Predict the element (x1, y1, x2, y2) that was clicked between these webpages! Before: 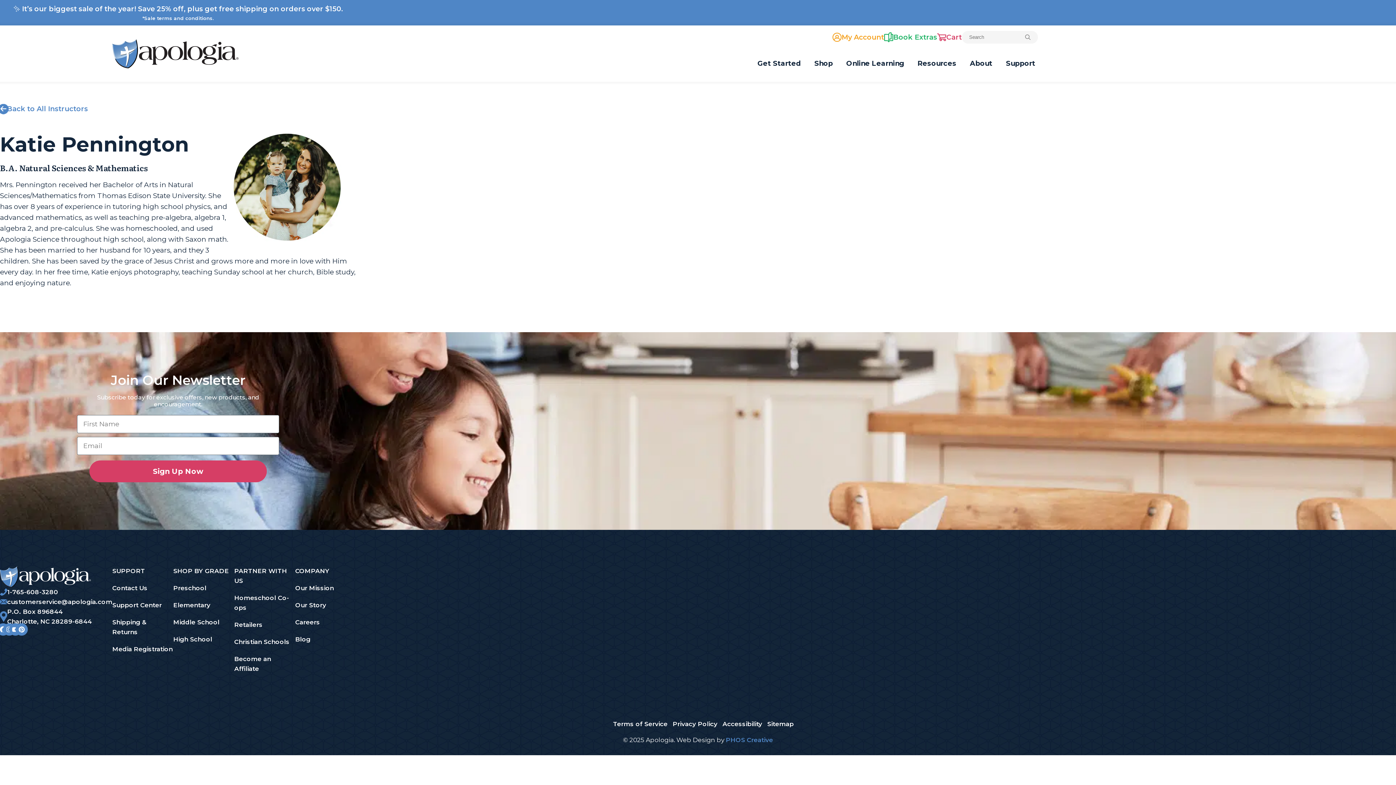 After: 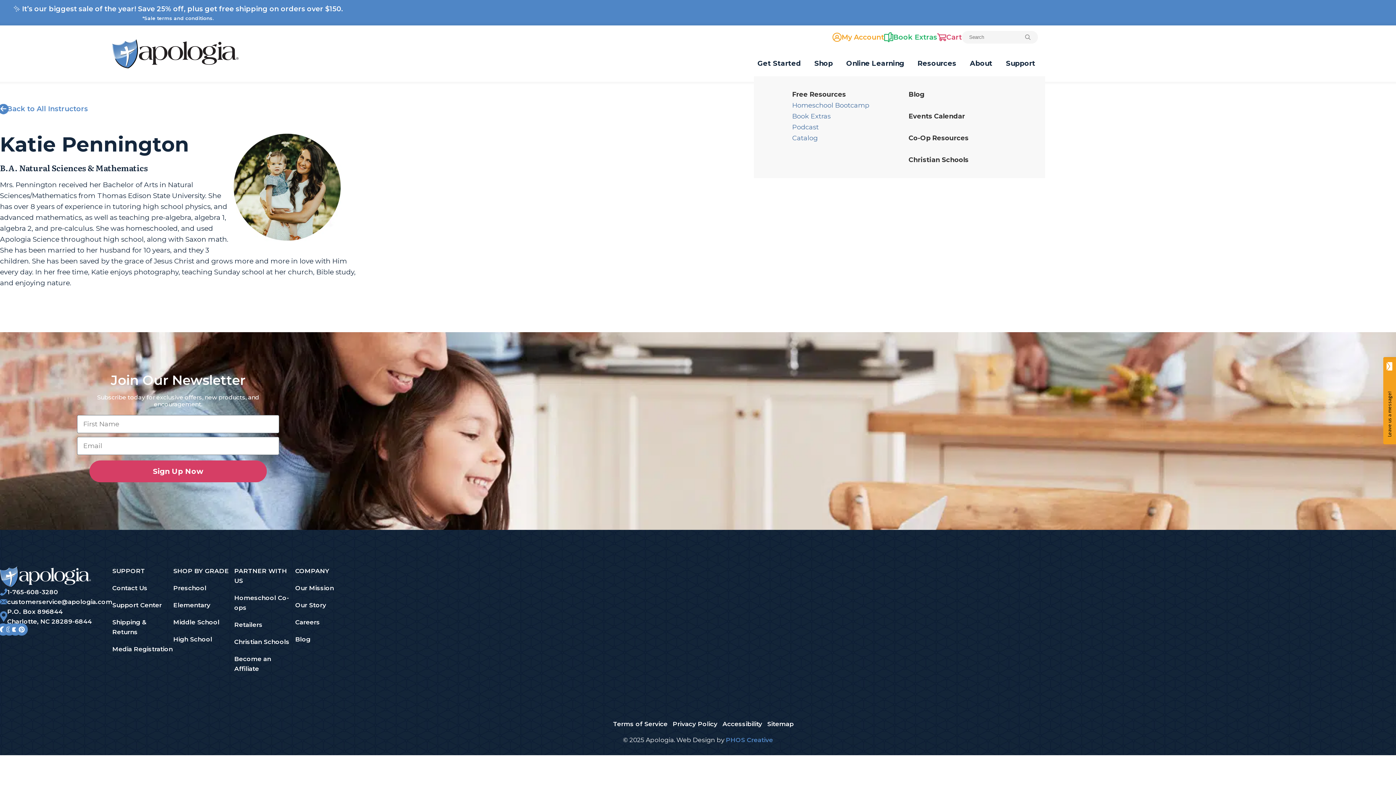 Action: label: Resources bbox: (914, 50, 966, 76)